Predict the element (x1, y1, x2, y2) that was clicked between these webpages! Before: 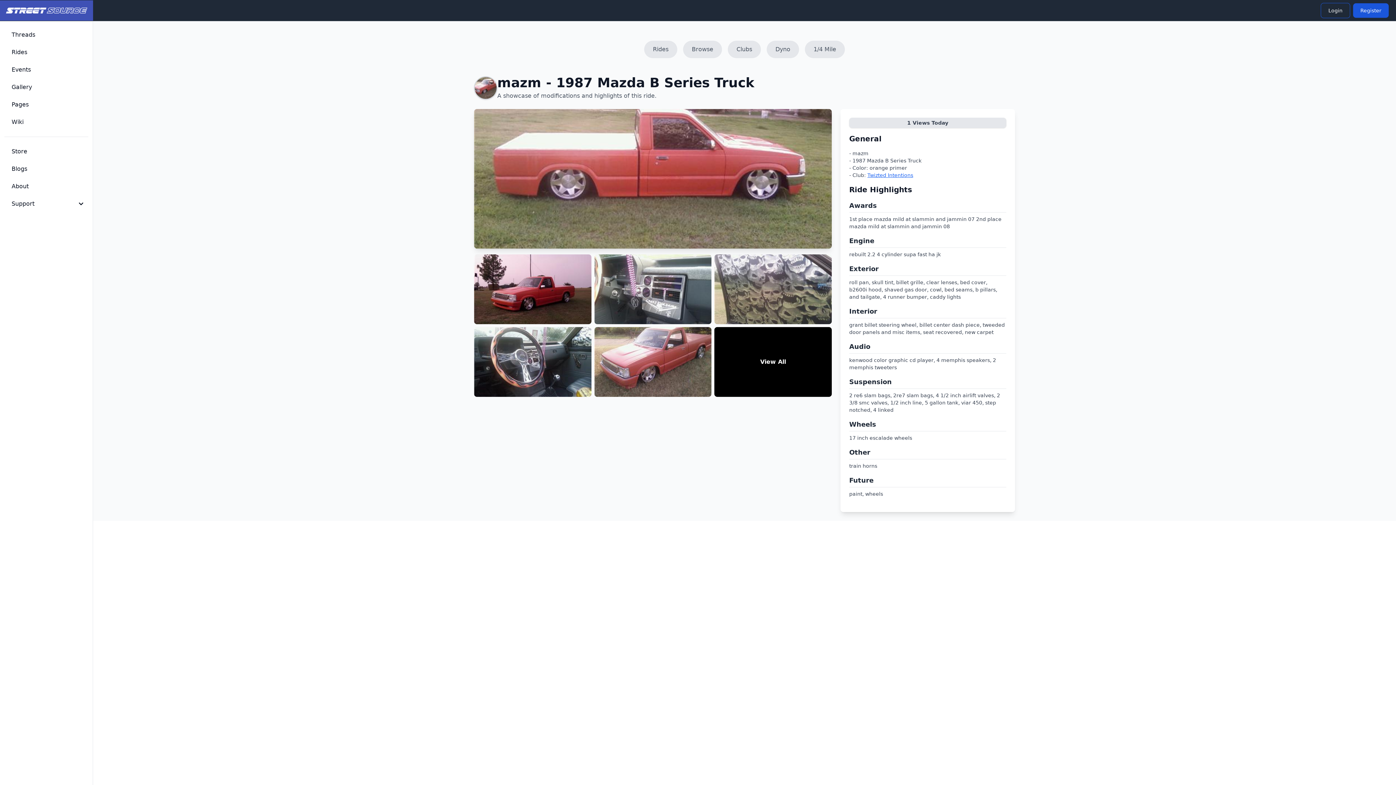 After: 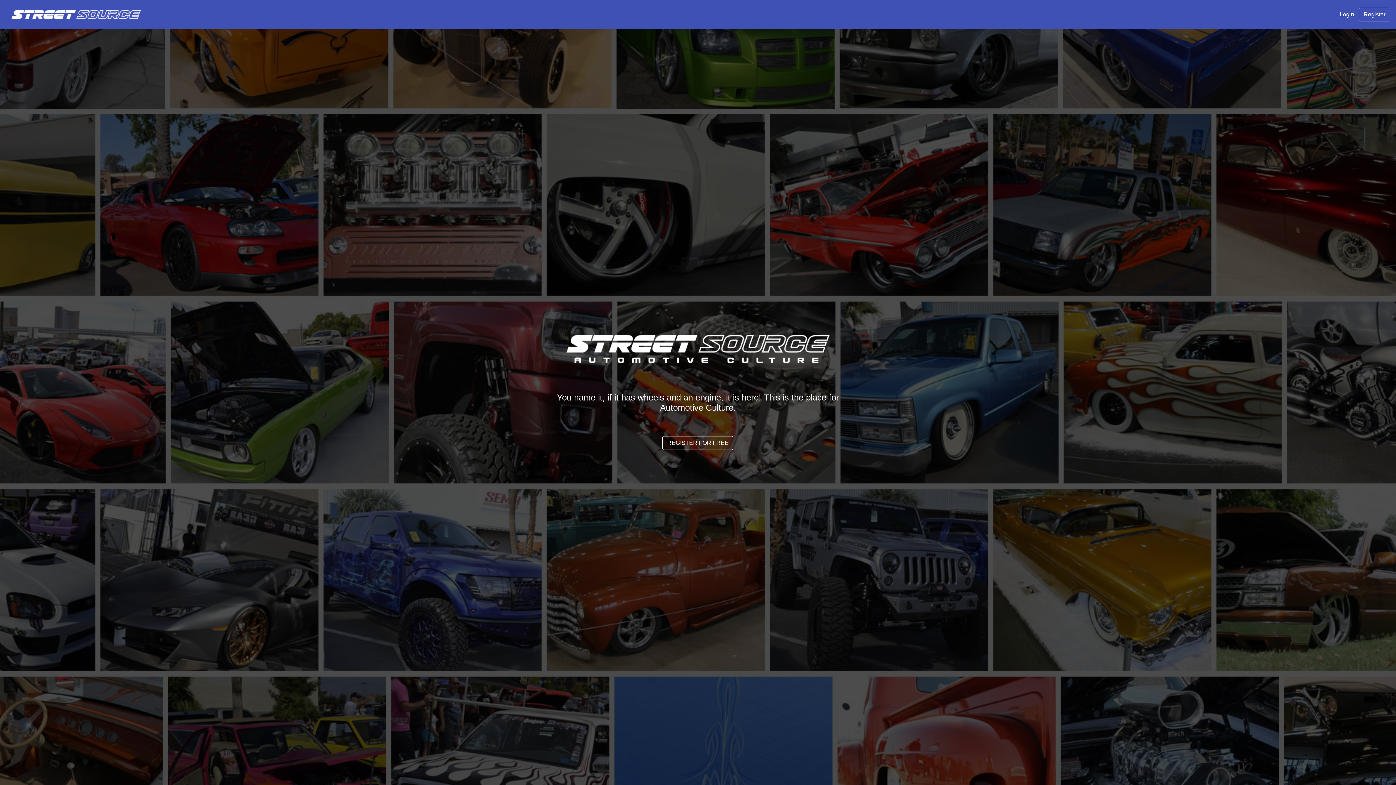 Action: bbox: (5, 4, 87, 16)